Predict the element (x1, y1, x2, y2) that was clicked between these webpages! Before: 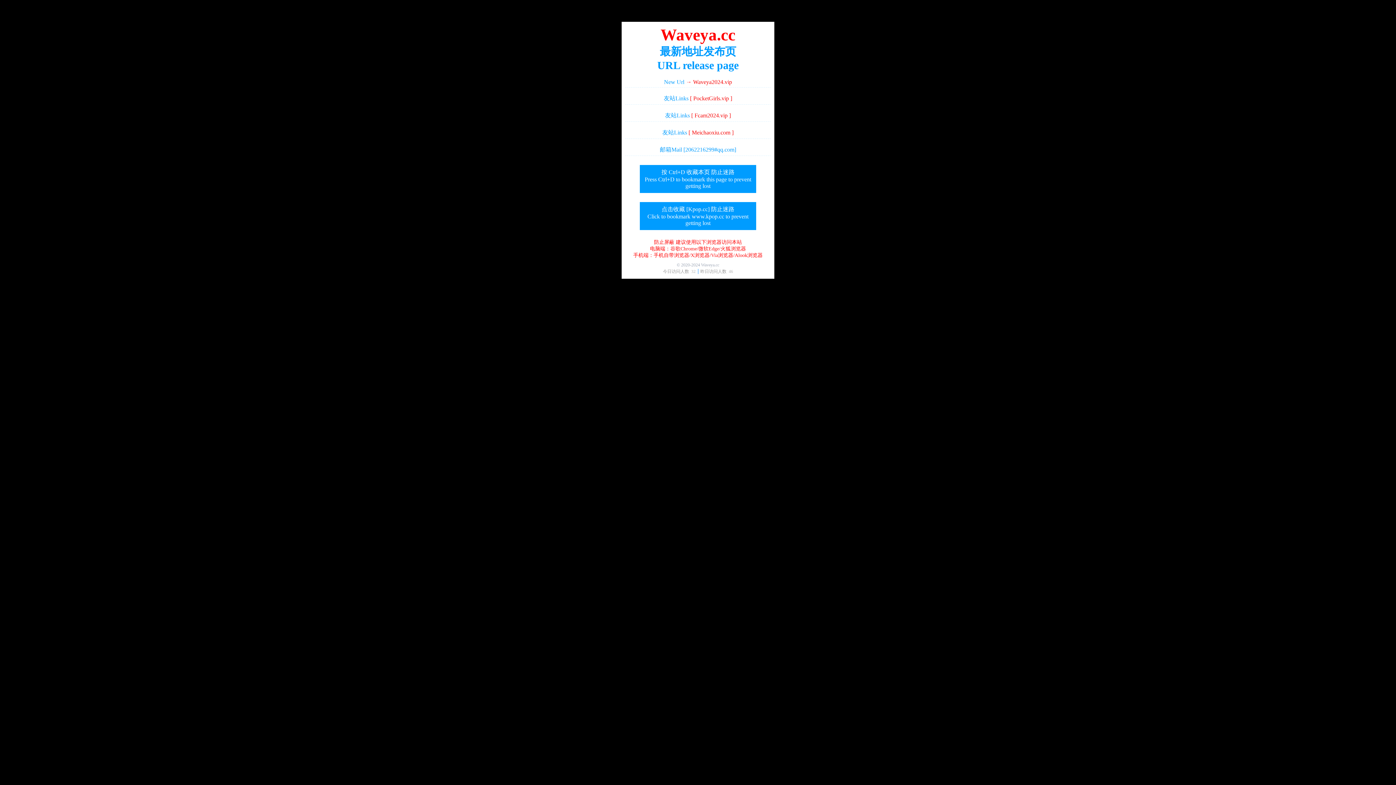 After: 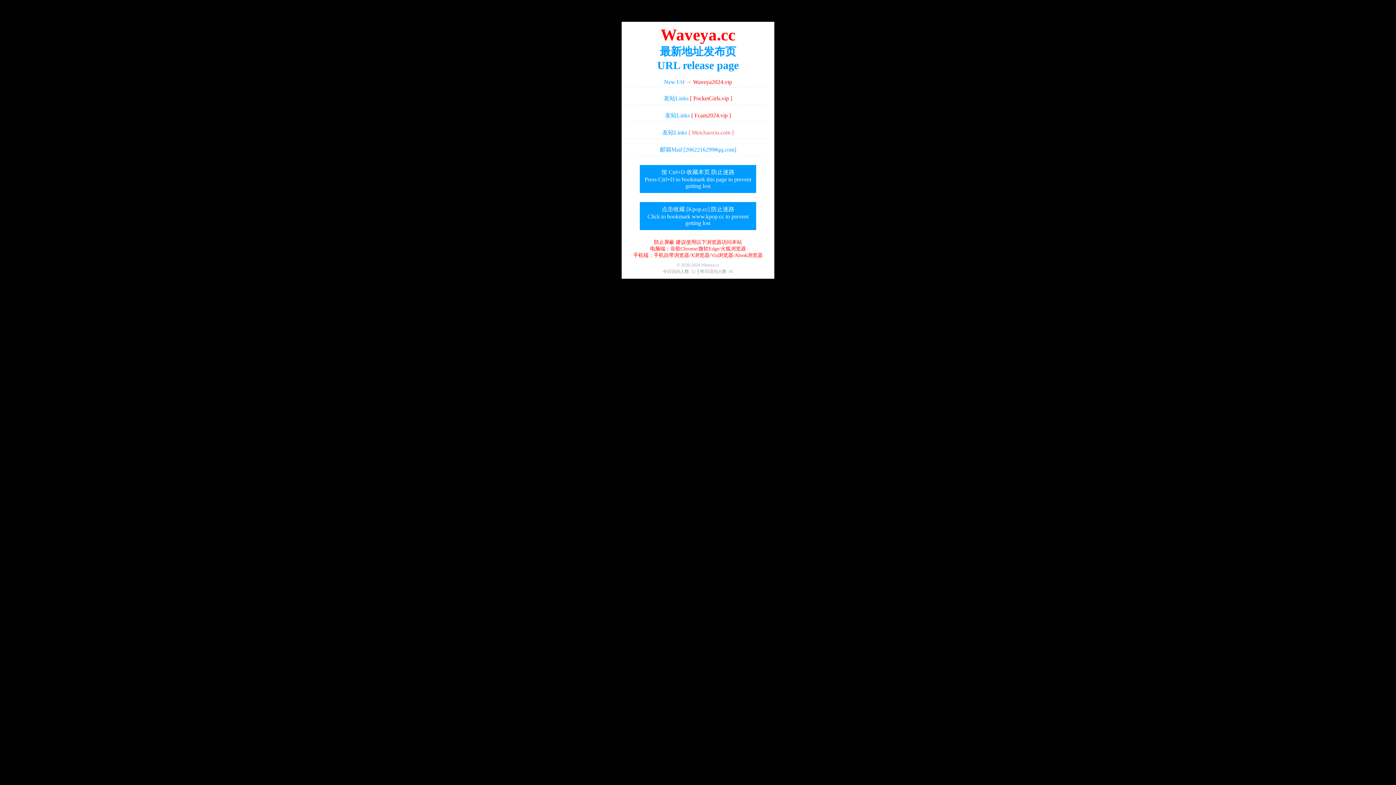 Action: label: [ Meichaoxiu.com ] bbox: (688, 129, 733, 135)